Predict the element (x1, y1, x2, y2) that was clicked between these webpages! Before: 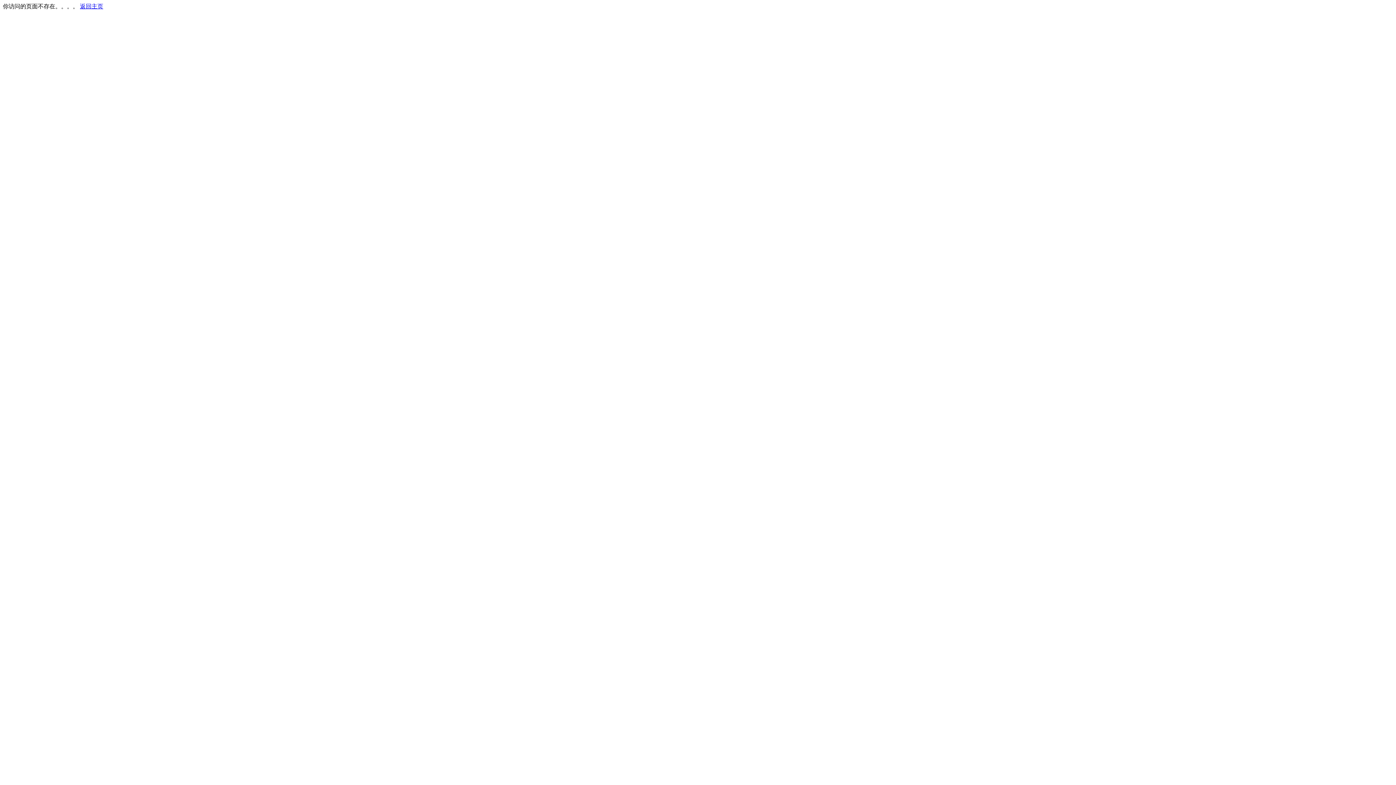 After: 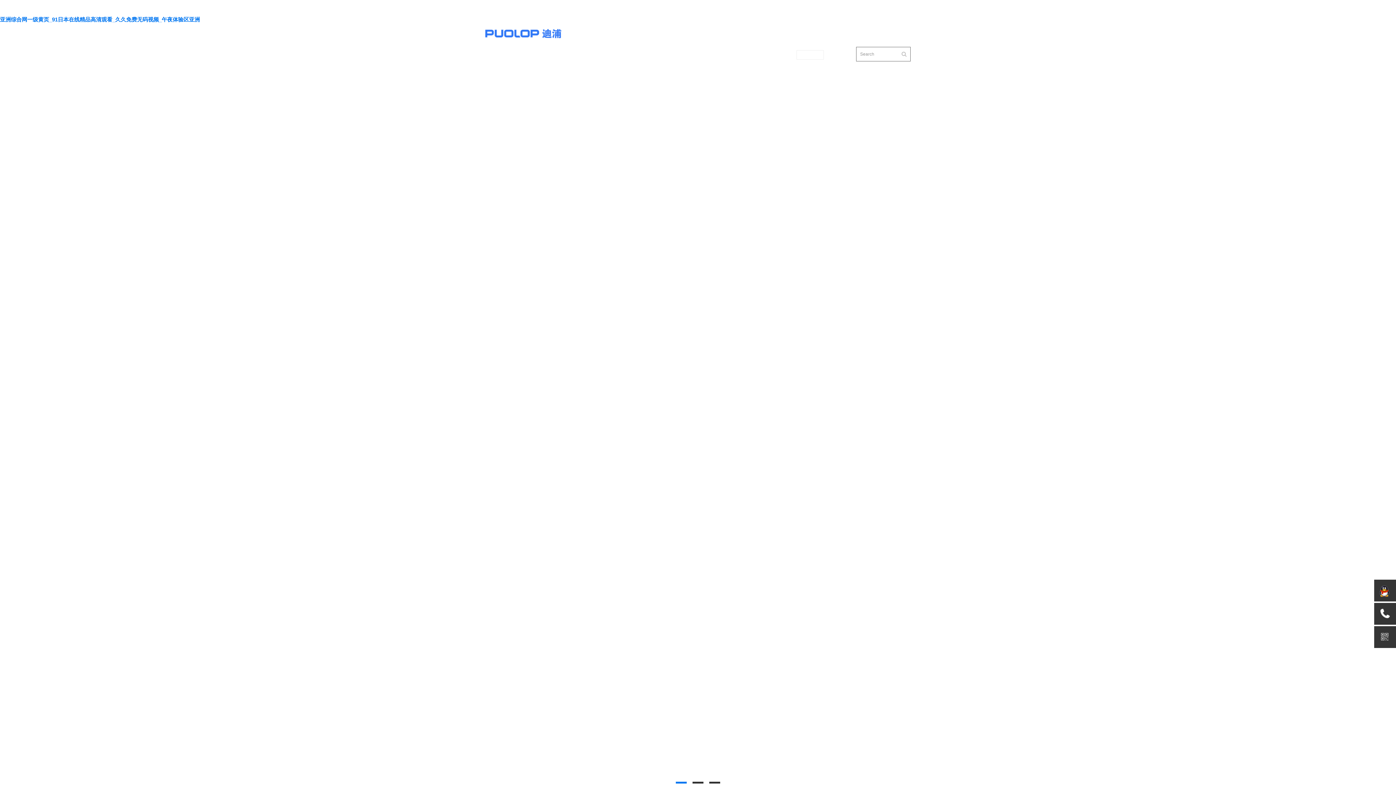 Action: label: 返回主页 bbox: (80, 3, 103, 9)